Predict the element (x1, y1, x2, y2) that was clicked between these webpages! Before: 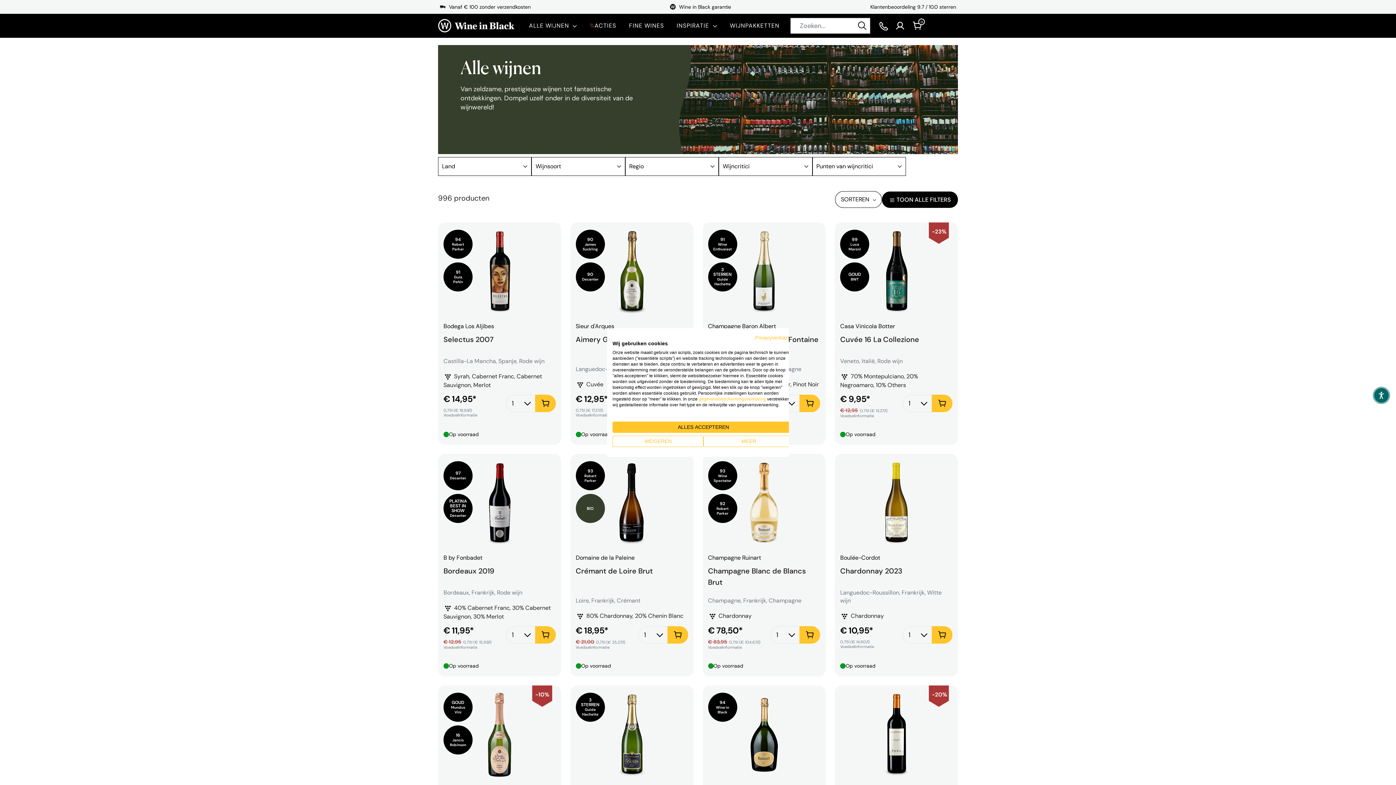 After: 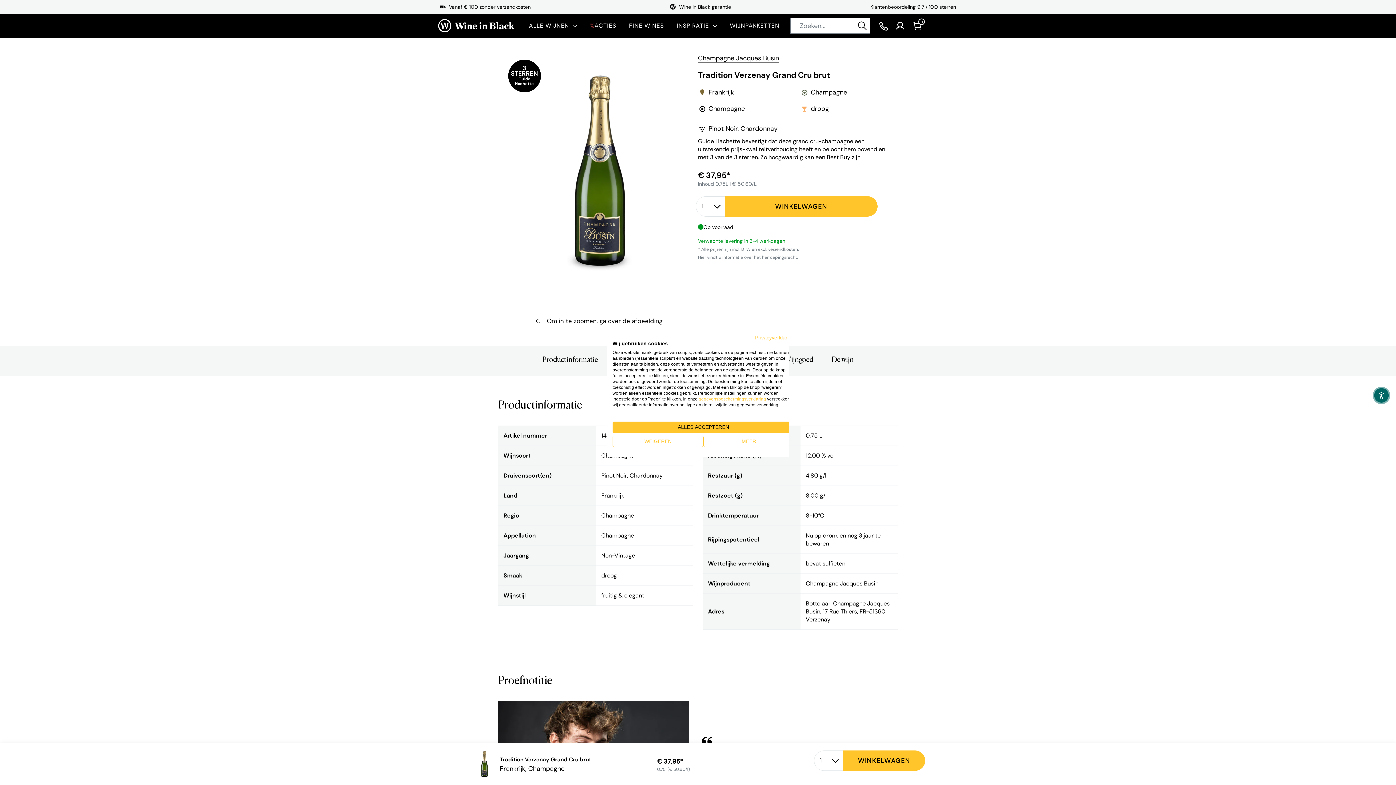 Action: bbox: (575, 693, 688, 780) label: 3 STERREN
Guide Hachette